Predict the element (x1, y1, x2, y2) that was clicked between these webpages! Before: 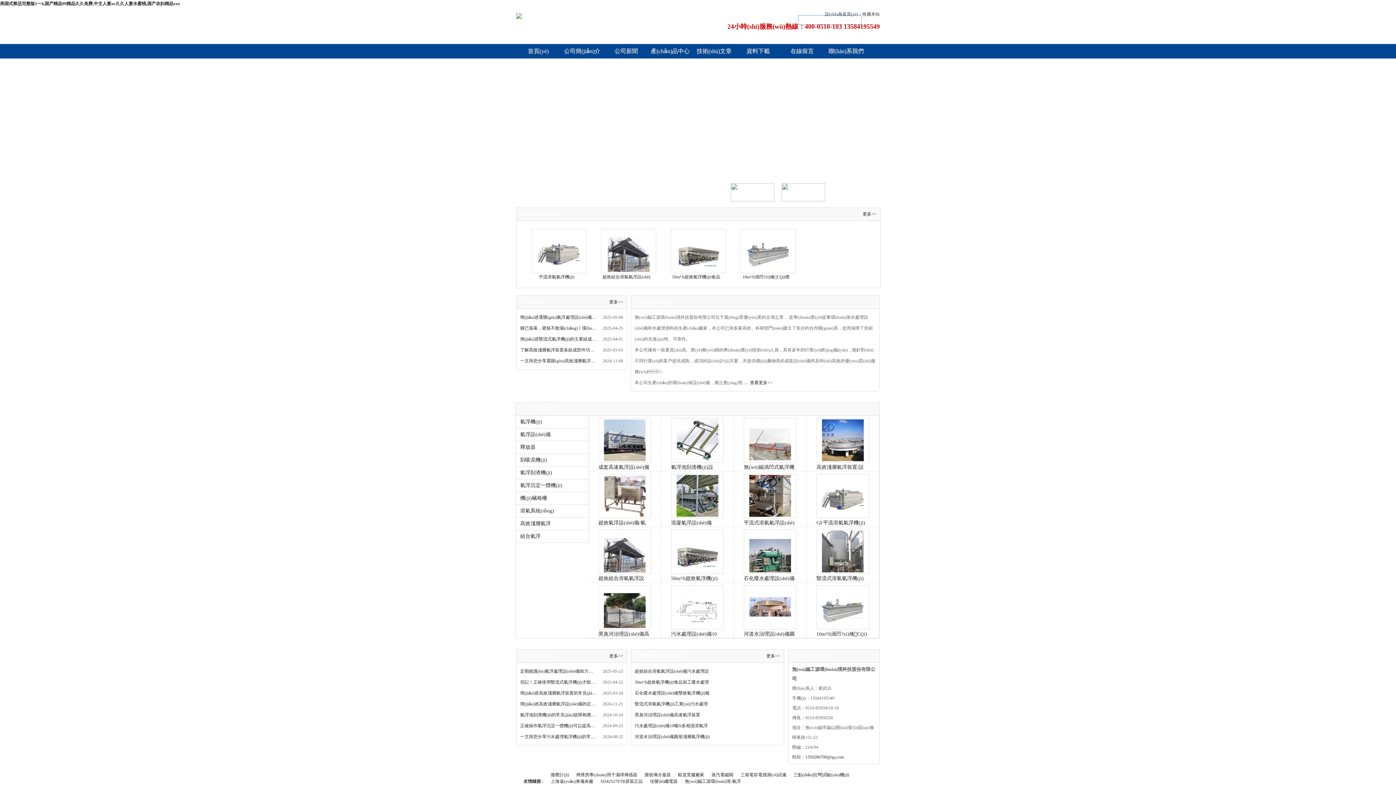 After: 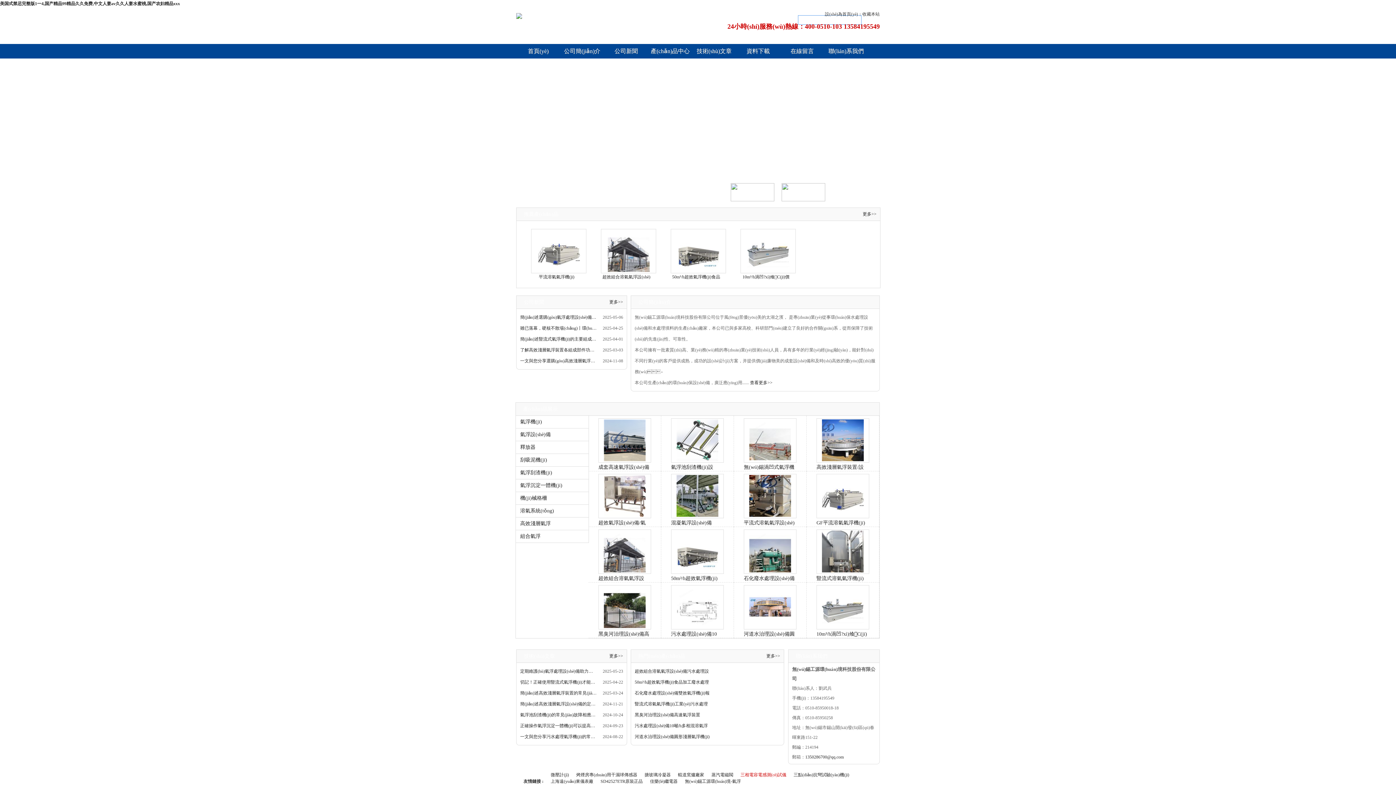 Action: bbox: (740, 772, 786, 777) label: 三相電容電感測(cè)試儀